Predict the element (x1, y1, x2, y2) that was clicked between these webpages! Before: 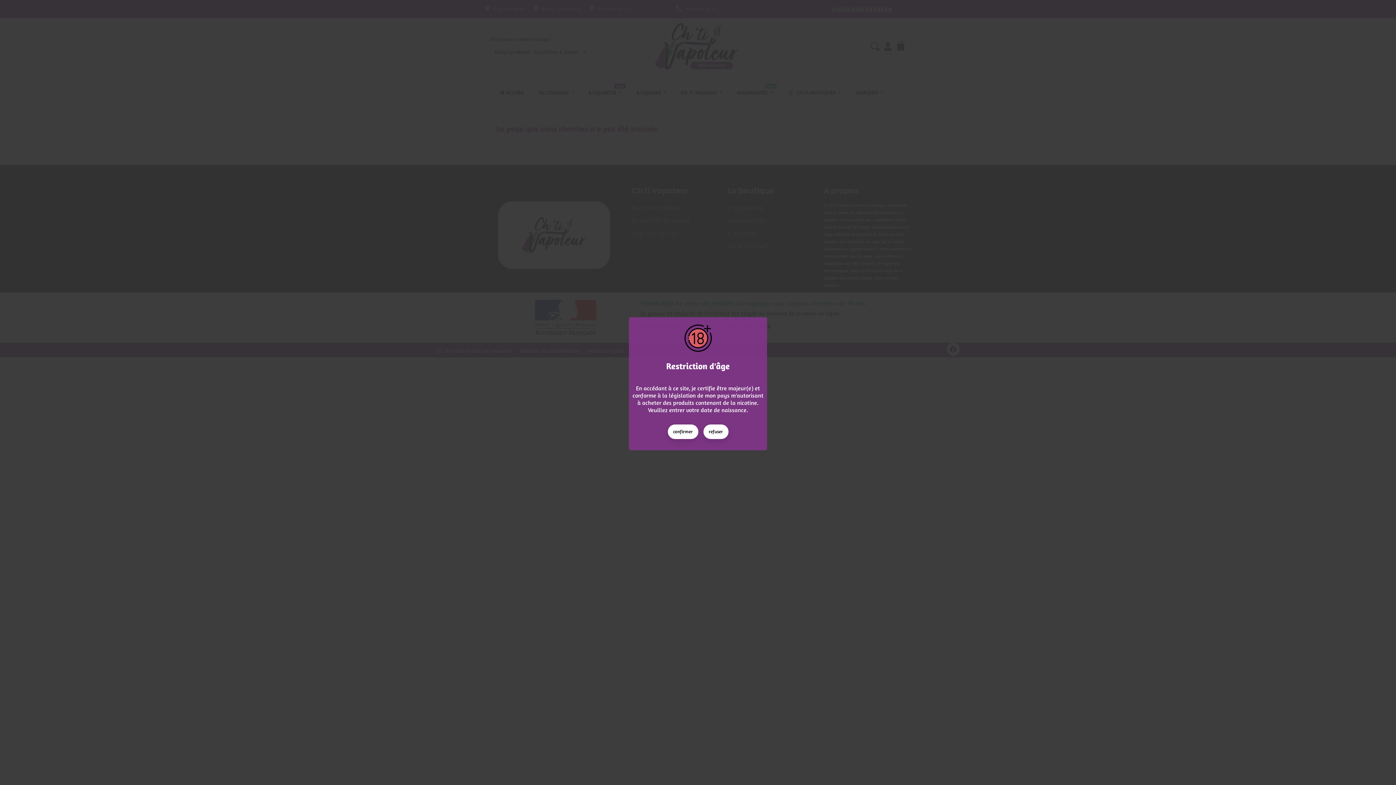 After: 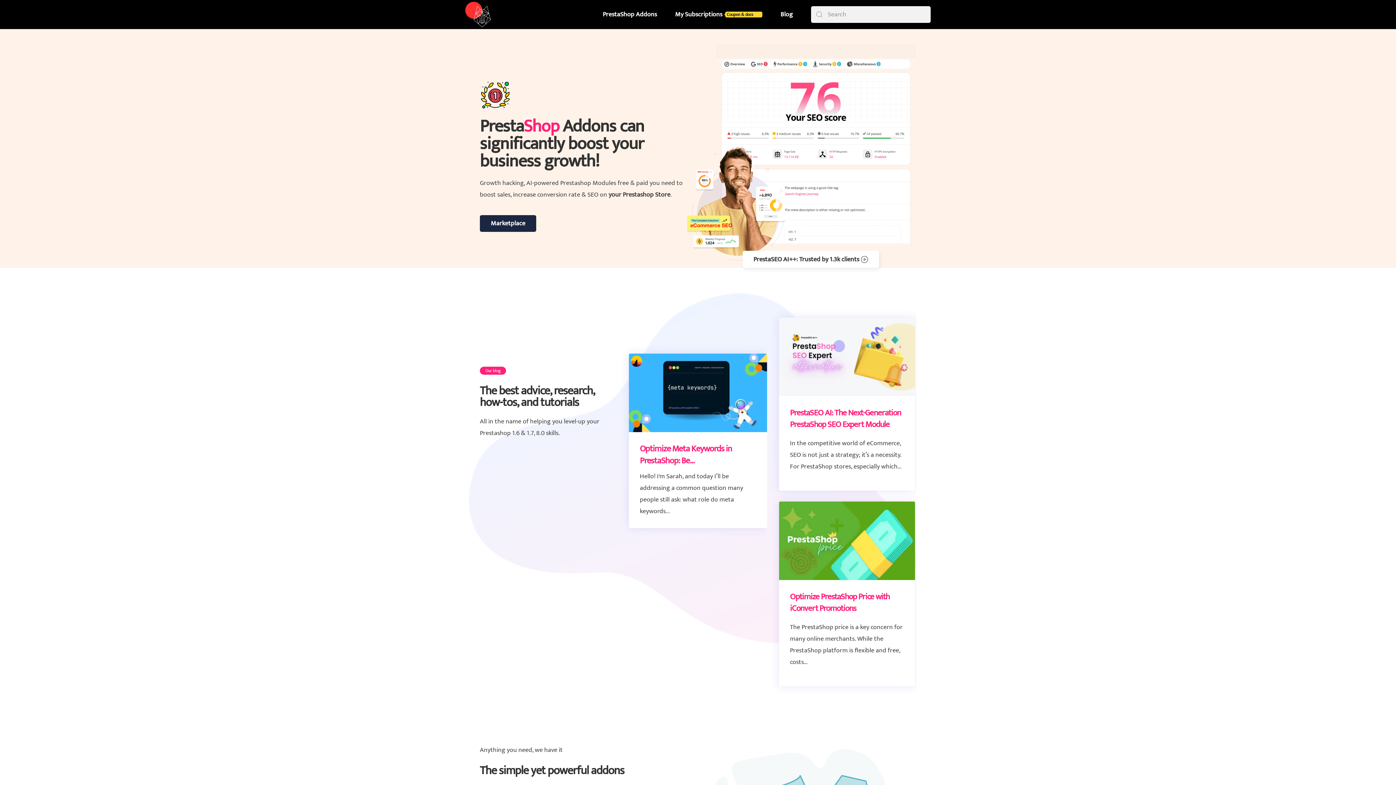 Action: label: refuser bbox: (703, 424, 728, 439)